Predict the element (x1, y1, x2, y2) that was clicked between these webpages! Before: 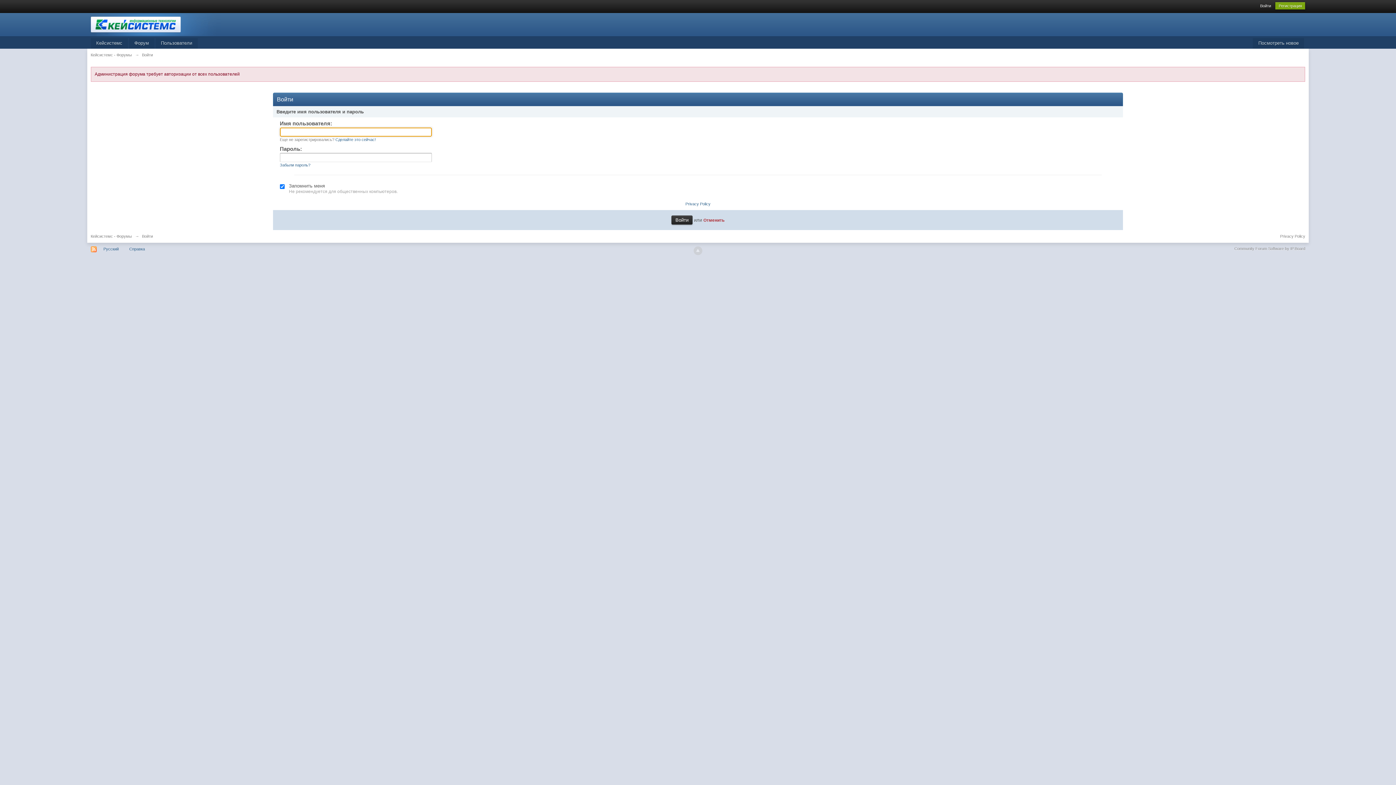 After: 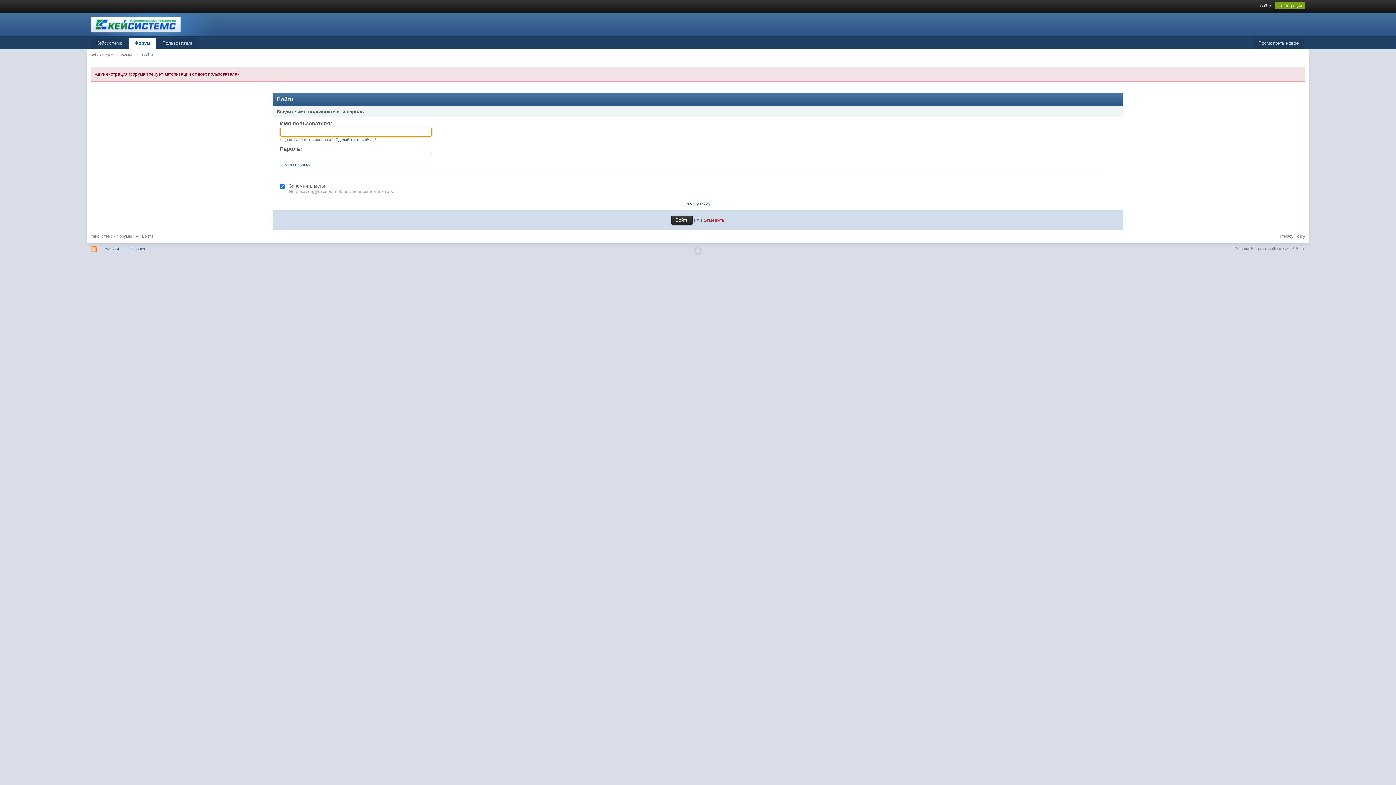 Action: label: Отменить bbox: (703, 217, 724, 222)